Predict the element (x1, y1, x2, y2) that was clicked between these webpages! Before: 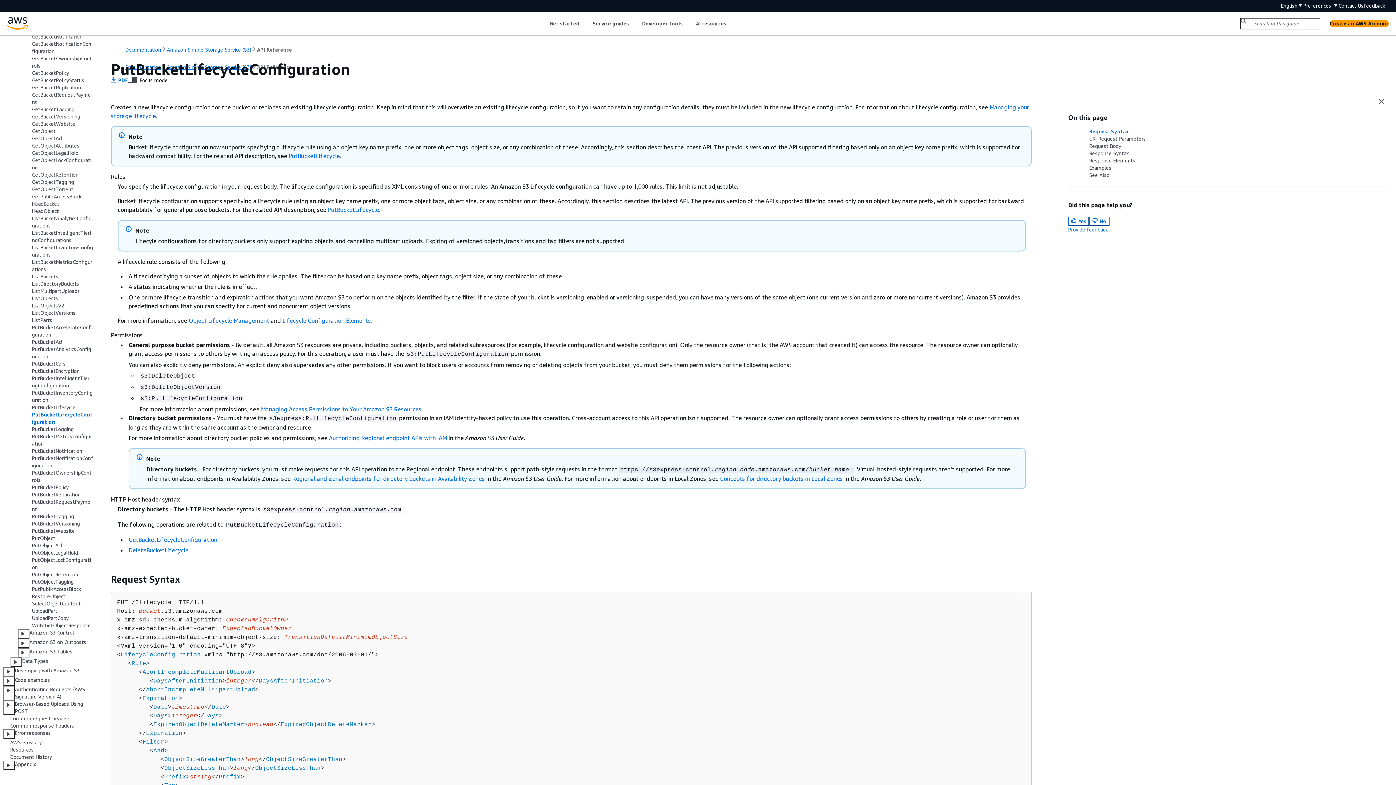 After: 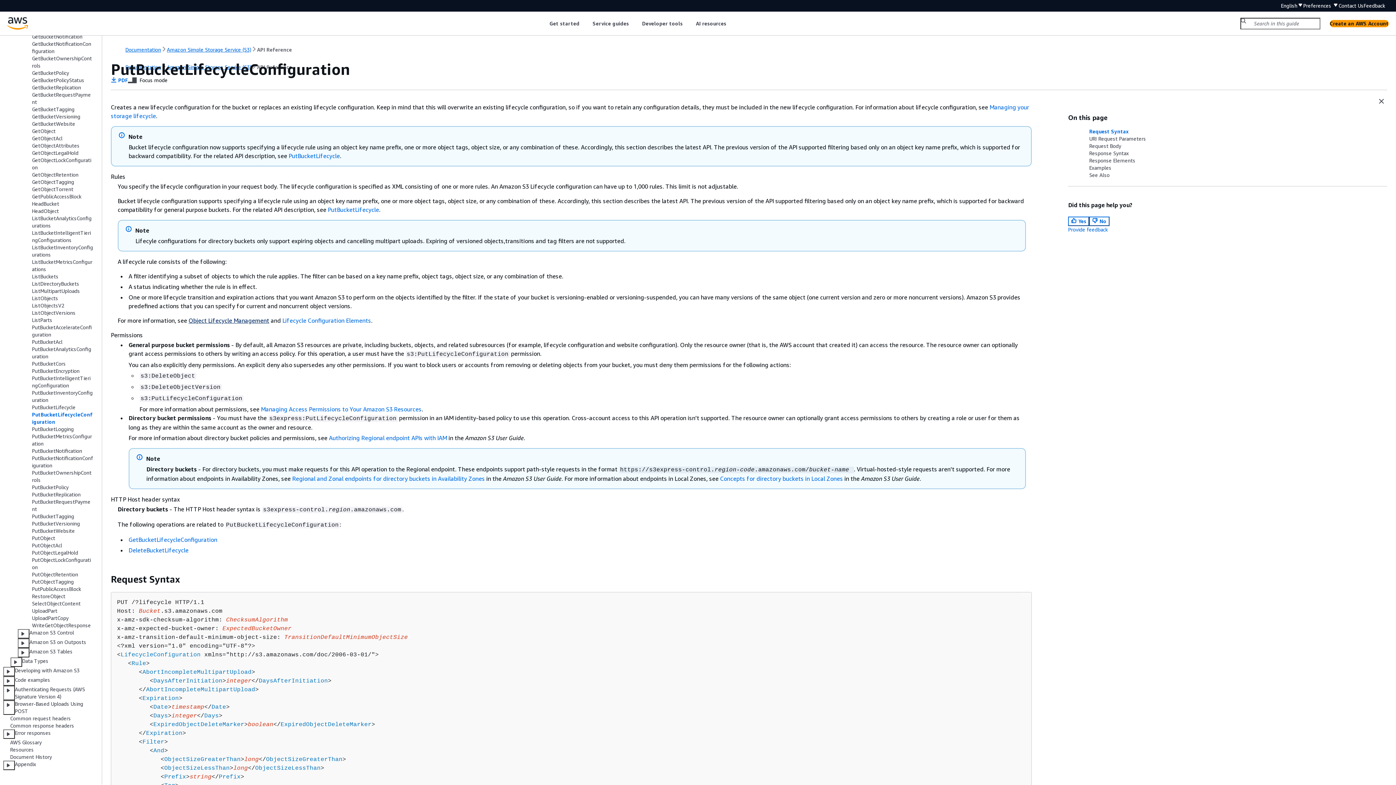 Action: label: Object Lifecycle Management bbox: (188, 317, 269, 324)